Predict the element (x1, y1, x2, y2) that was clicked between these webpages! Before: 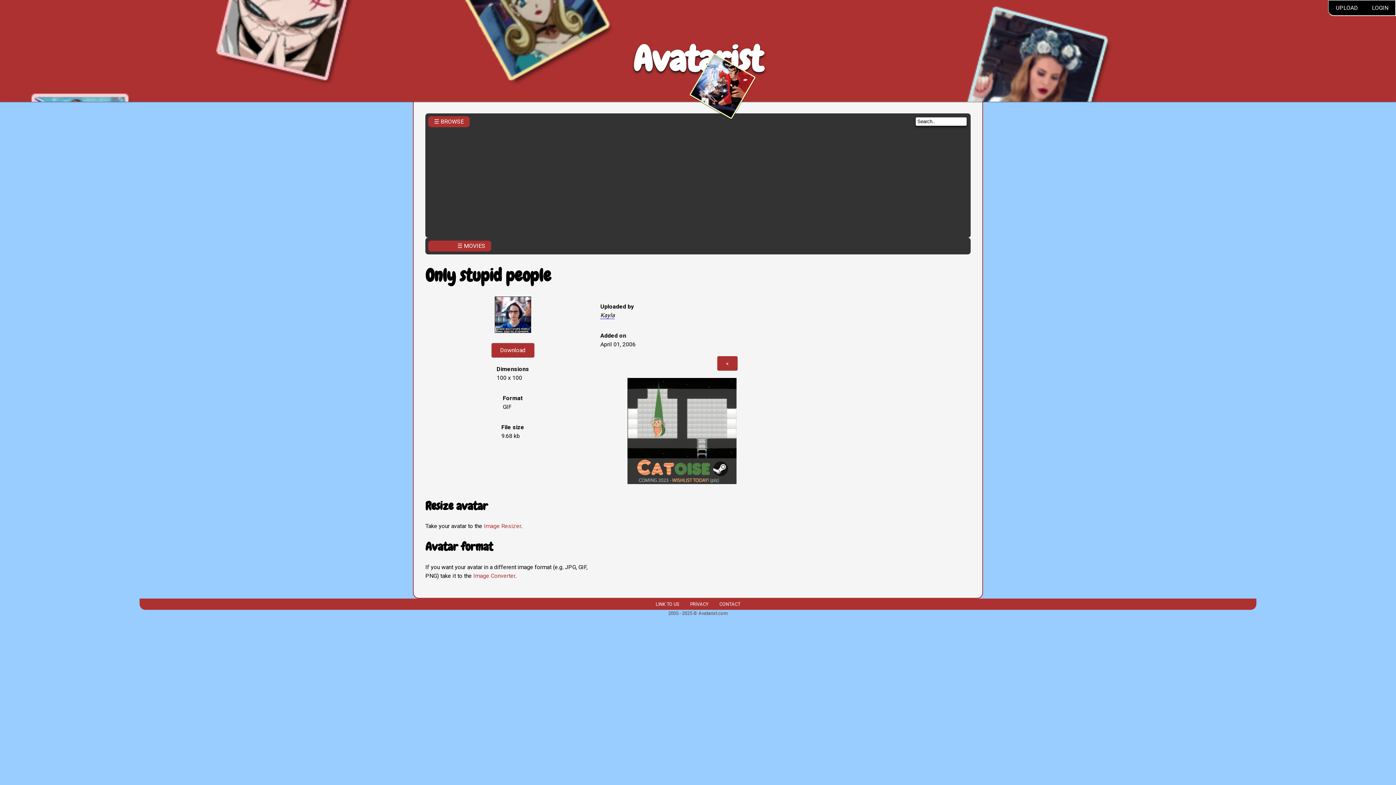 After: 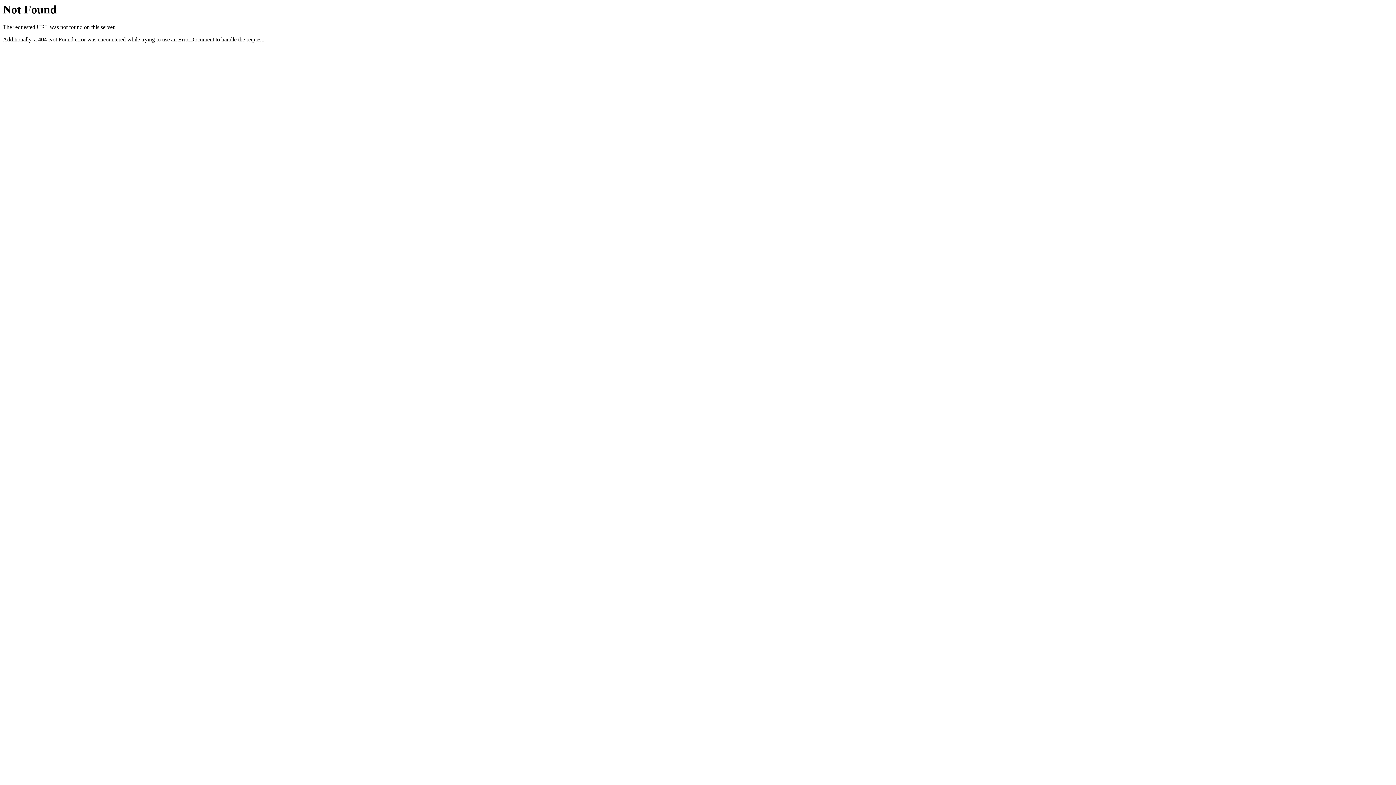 Action: bbox: (719, 601, 740, 607) label: CONTACT